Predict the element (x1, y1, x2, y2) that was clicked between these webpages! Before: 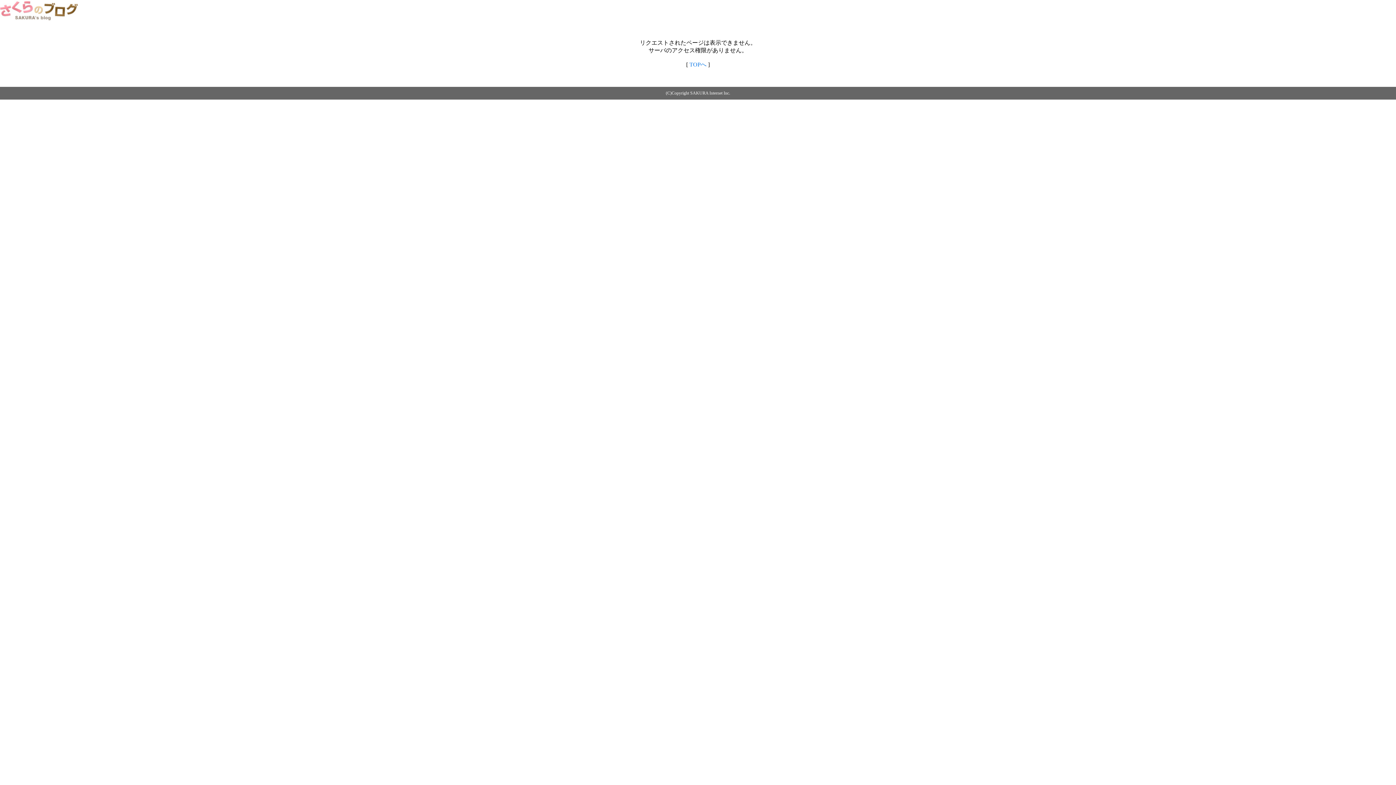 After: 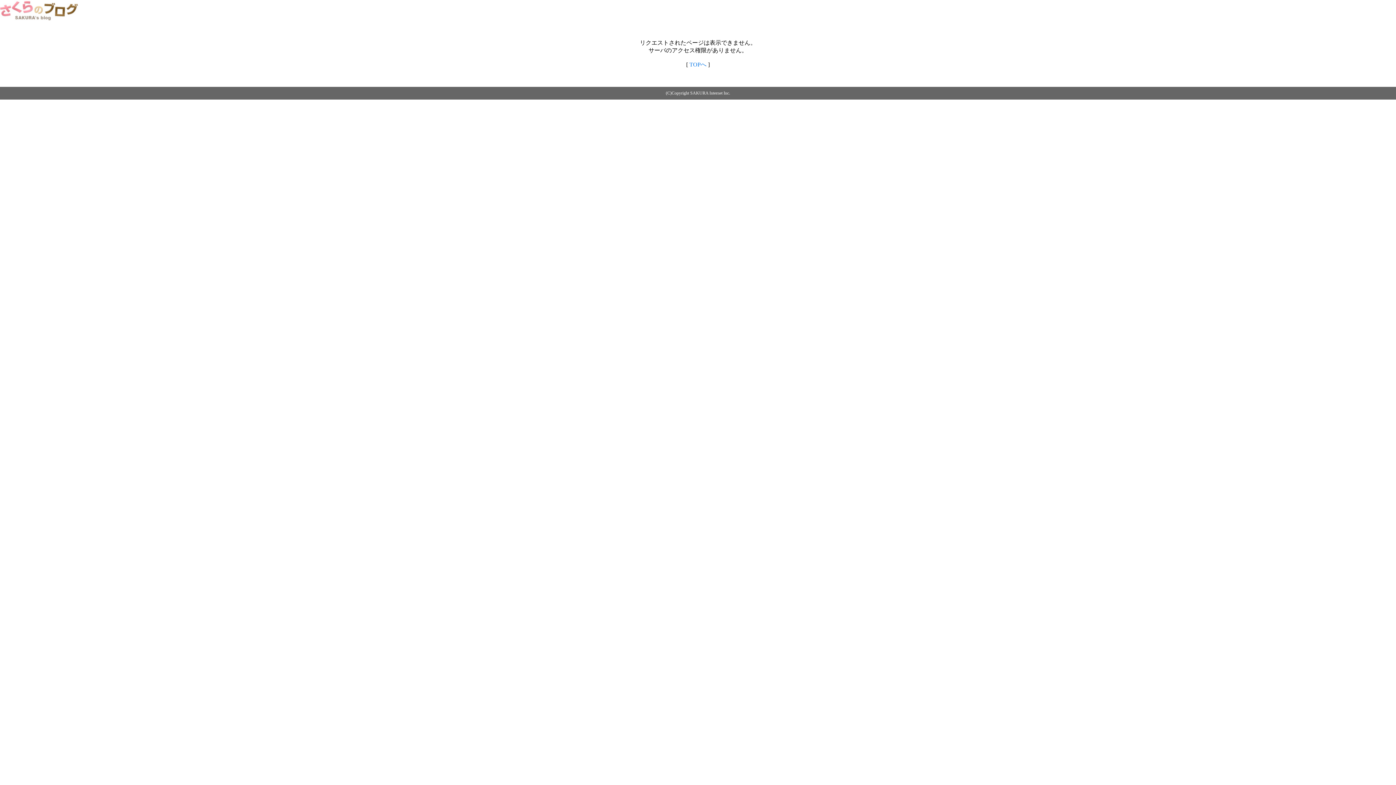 Action: bbox: (0, 14, 79, 20)